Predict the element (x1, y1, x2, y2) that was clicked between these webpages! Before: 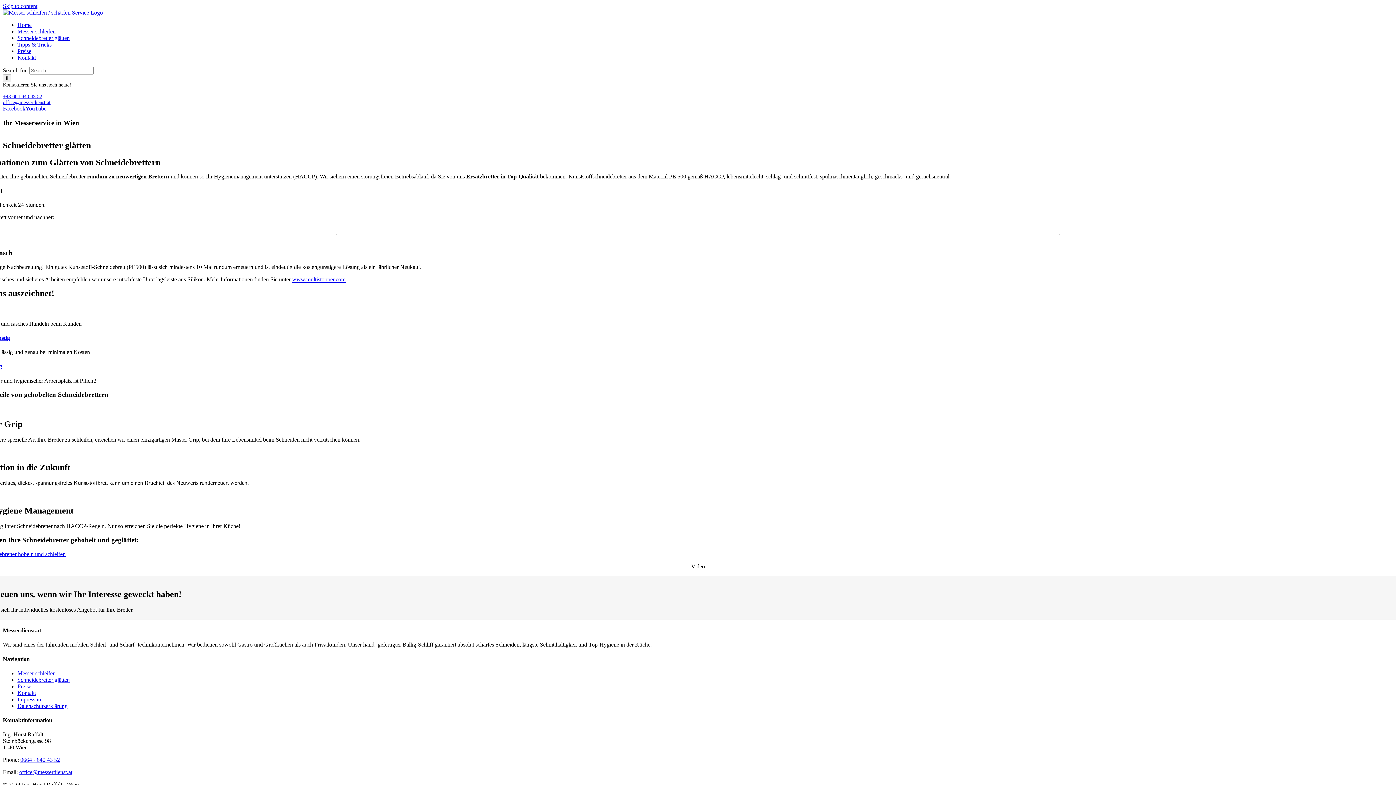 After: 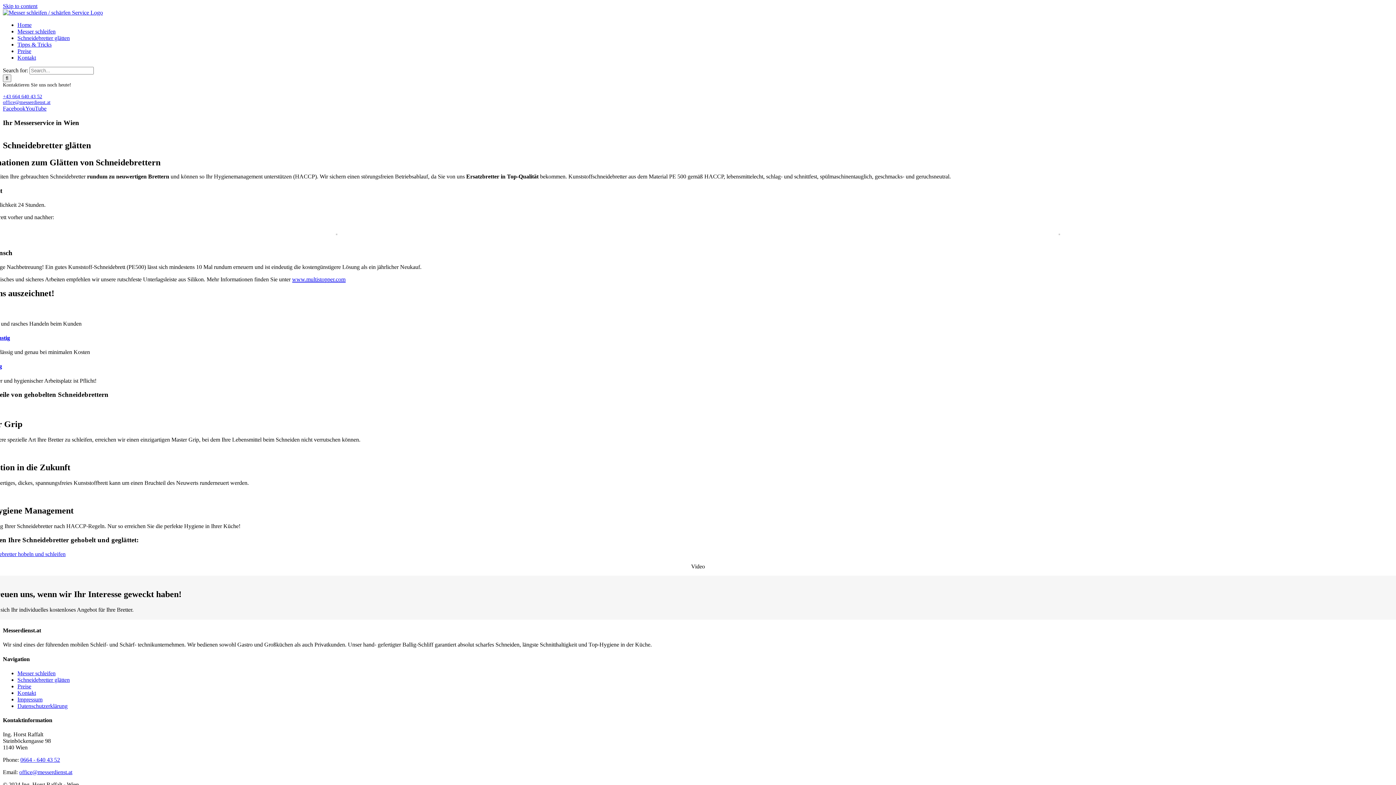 Action: bbox: (17, 34, 69, 41) label: Schneidebretter glätten